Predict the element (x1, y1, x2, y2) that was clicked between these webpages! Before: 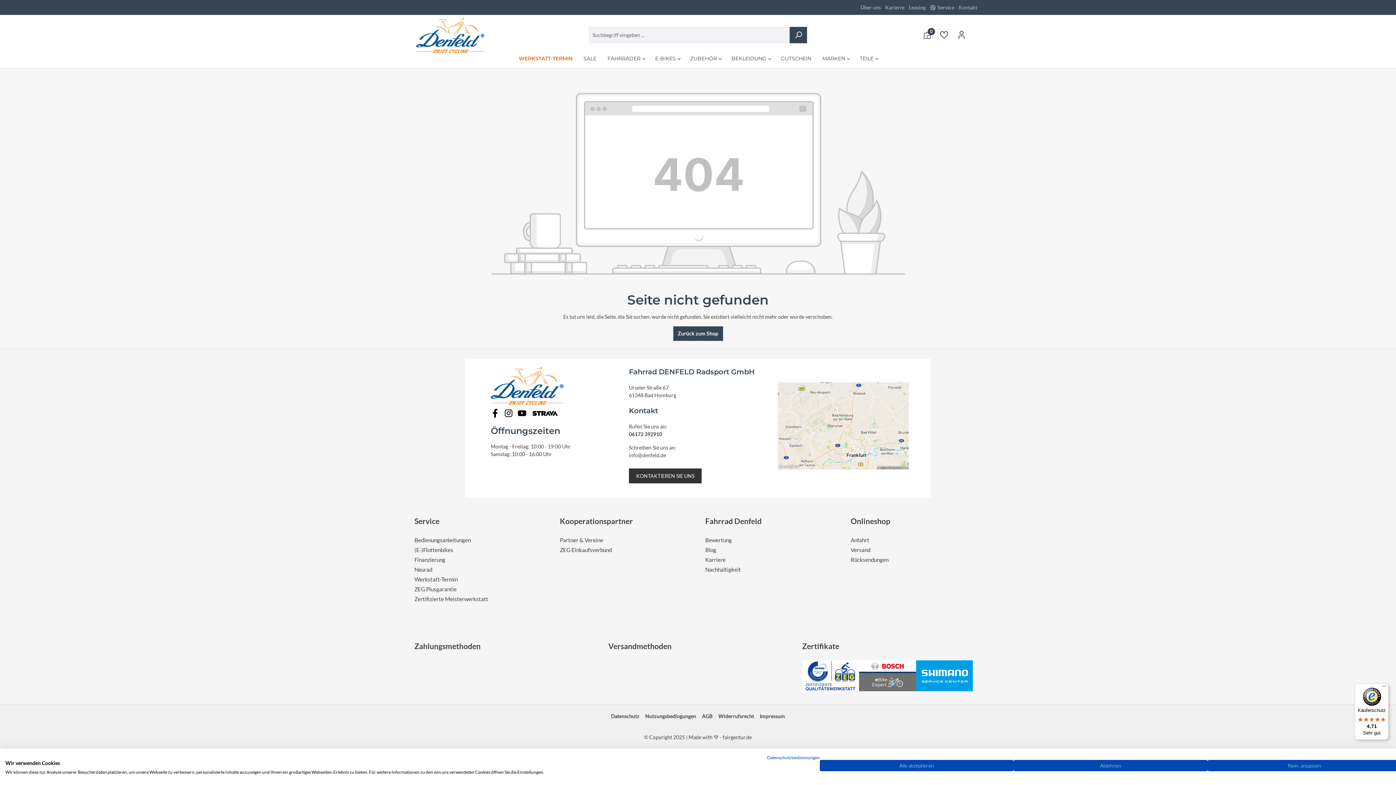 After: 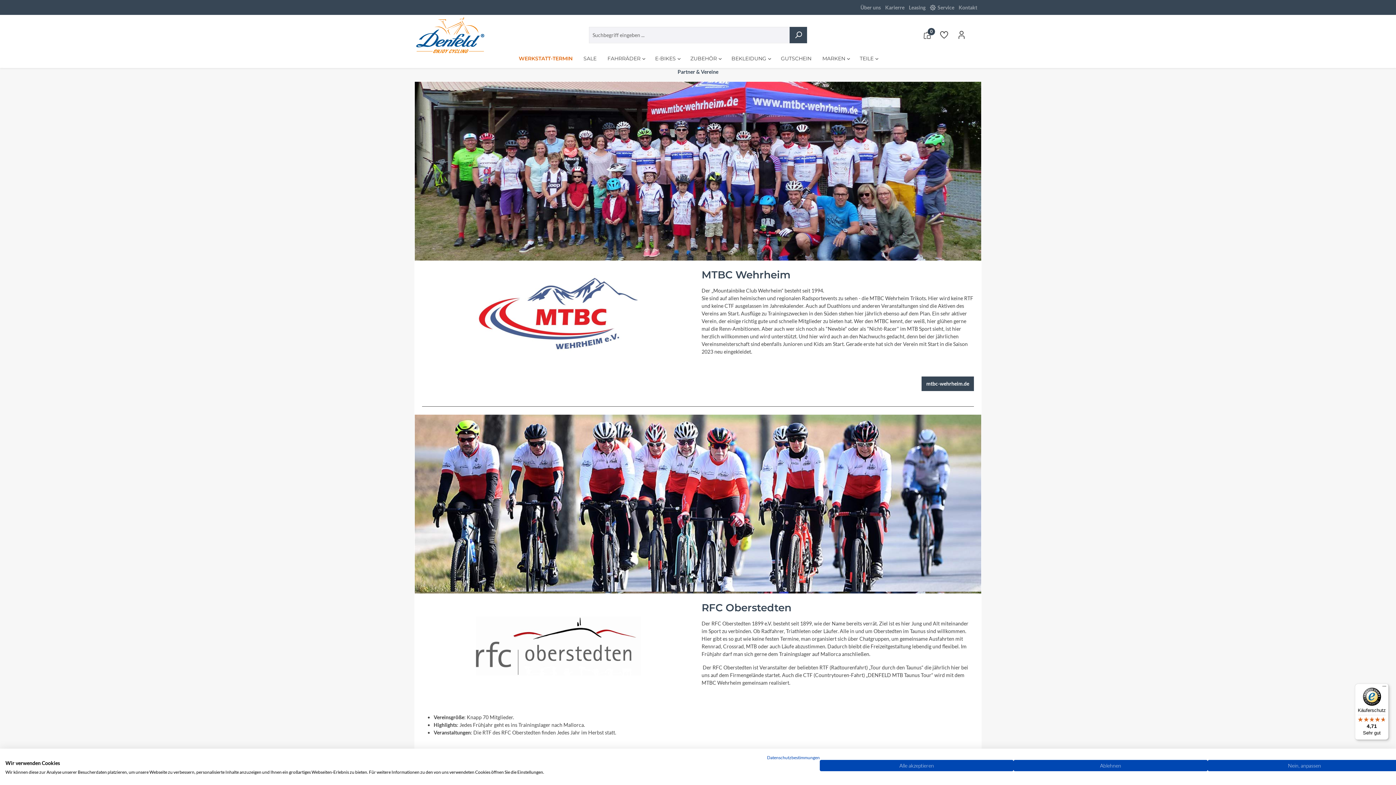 Action: bbox: (560, 537, 603, 543) label: Partner & Vereine